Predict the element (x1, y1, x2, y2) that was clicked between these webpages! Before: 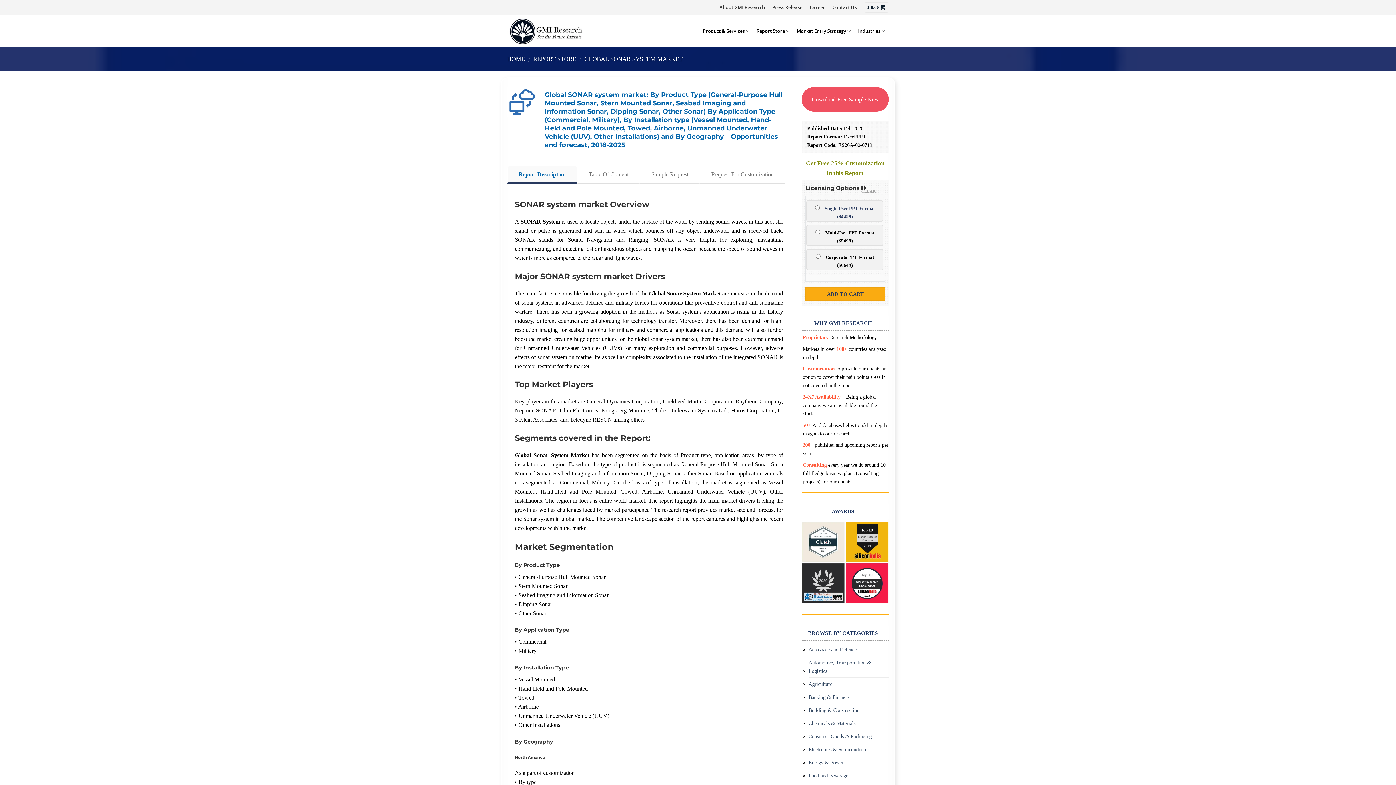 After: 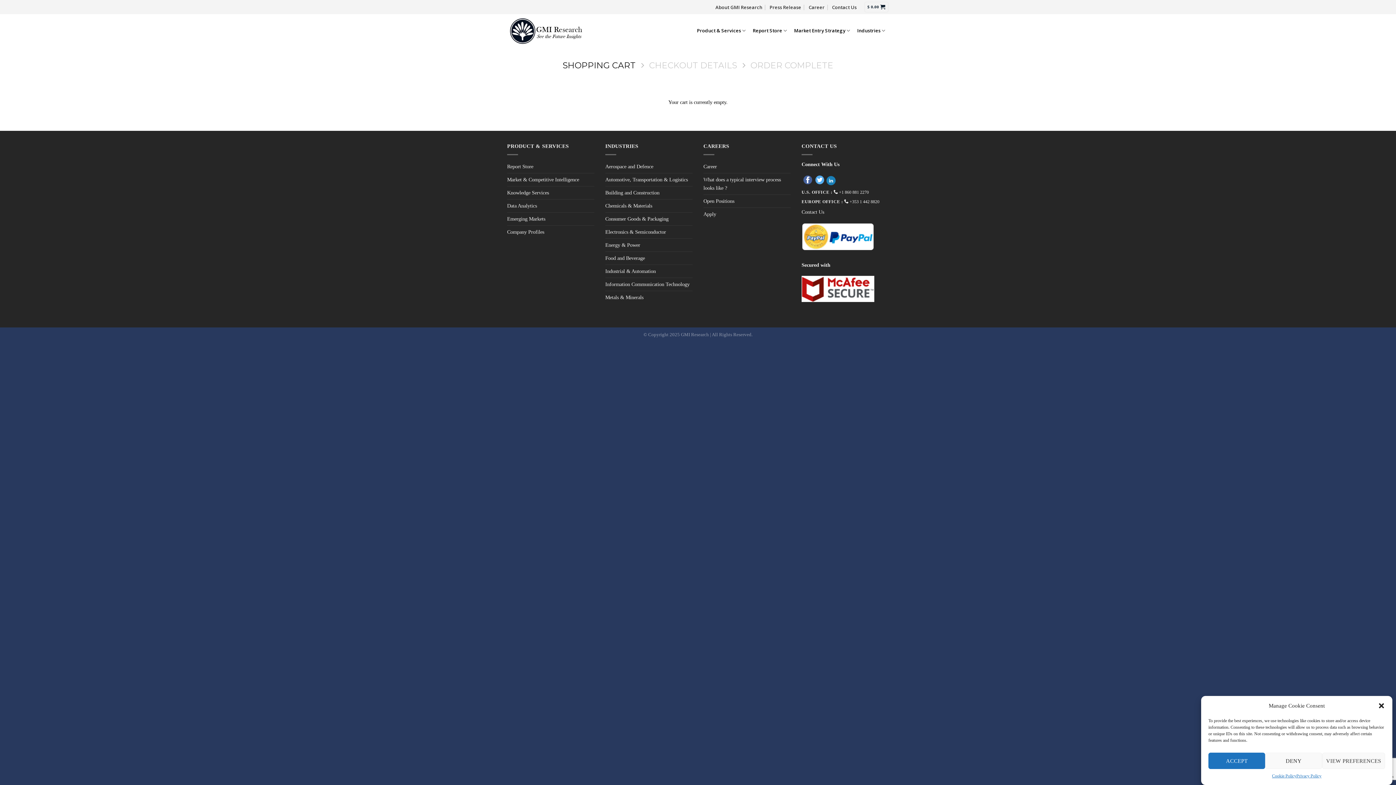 Action: label: $ 0.00  bbox: (864, 2, 888, 12)